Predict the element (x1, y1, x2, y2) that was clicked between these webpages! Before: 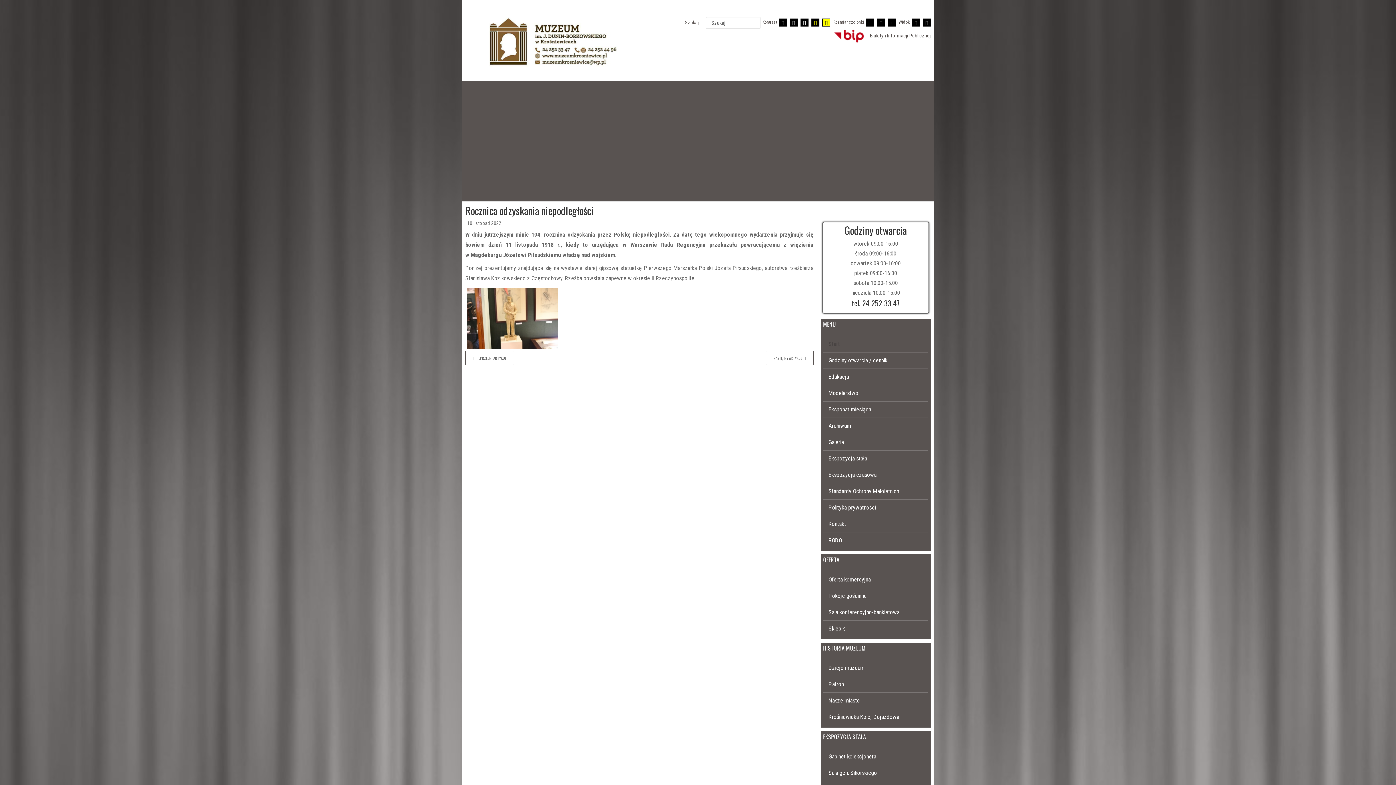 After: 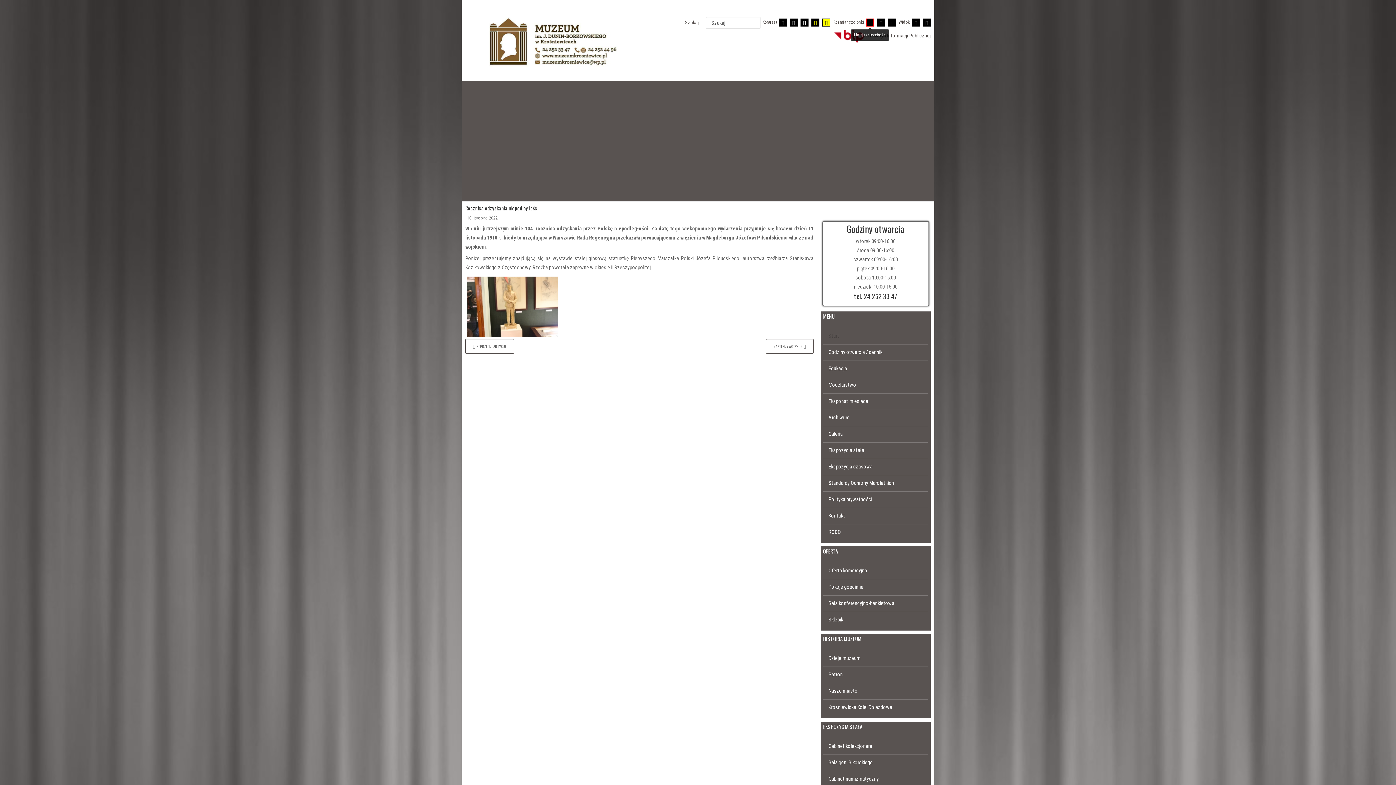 Action: label: Mniejsza czcionka bbox: (866, 18, 874, 26)